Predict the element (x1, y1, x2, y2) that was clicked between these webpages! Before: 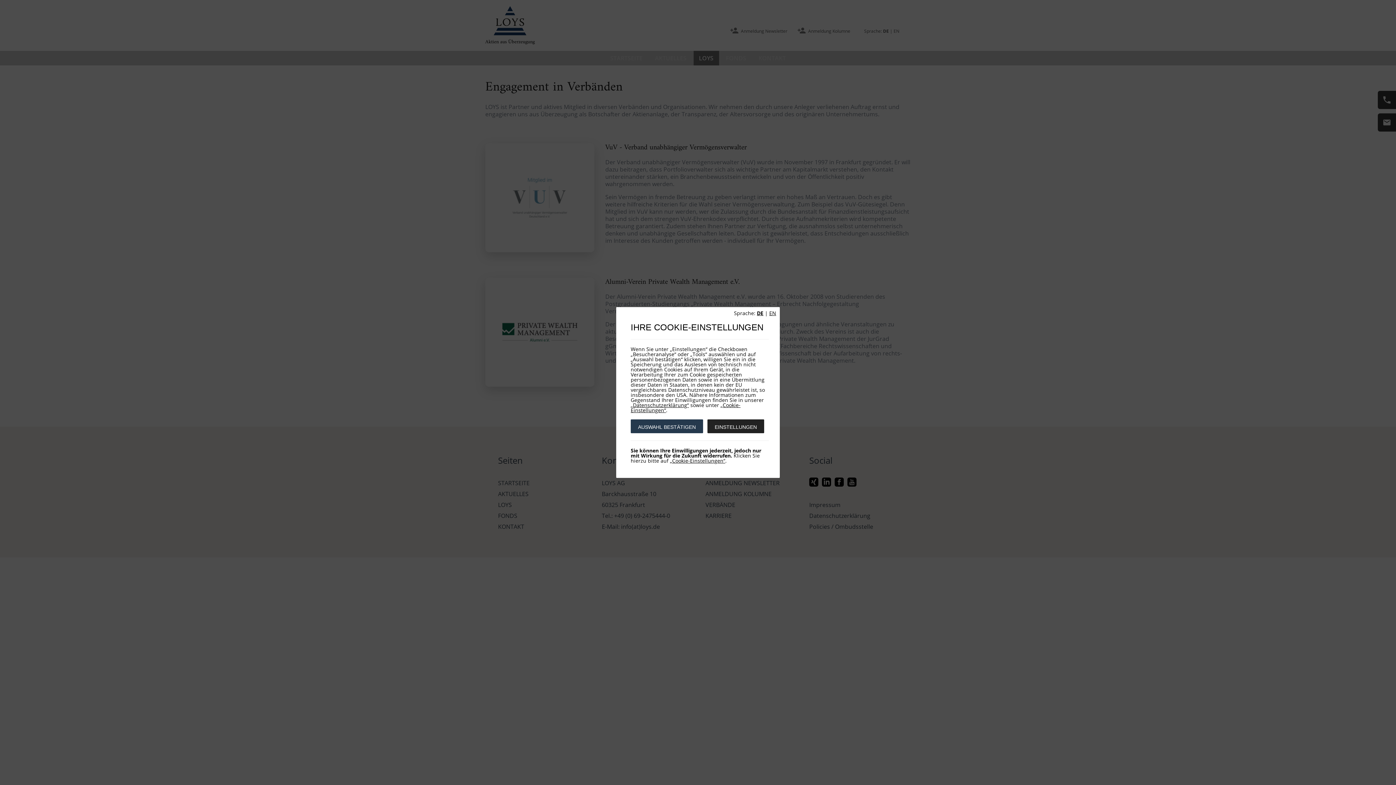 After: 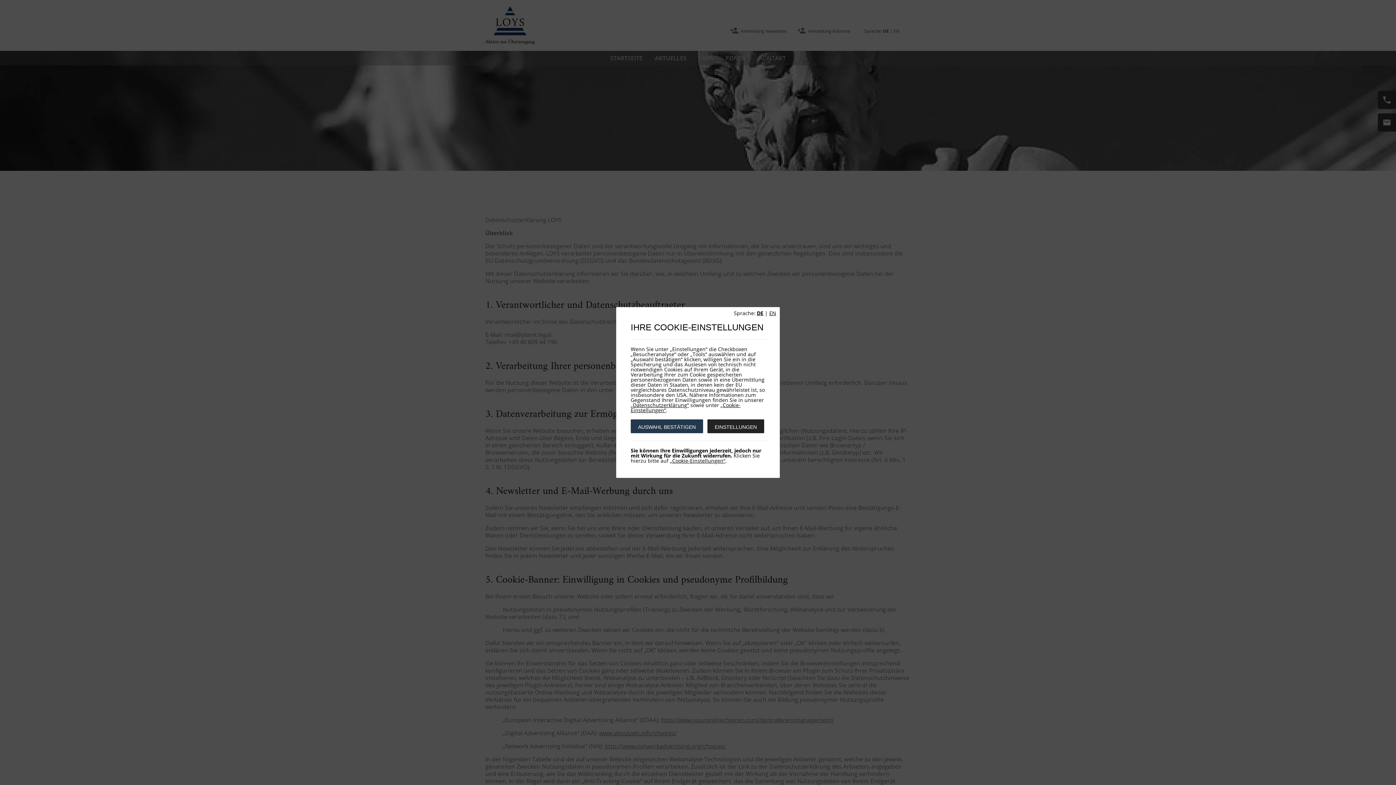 Action: bbox: (670, 457, 725, 464) label: „Cookie-Einstellungen“